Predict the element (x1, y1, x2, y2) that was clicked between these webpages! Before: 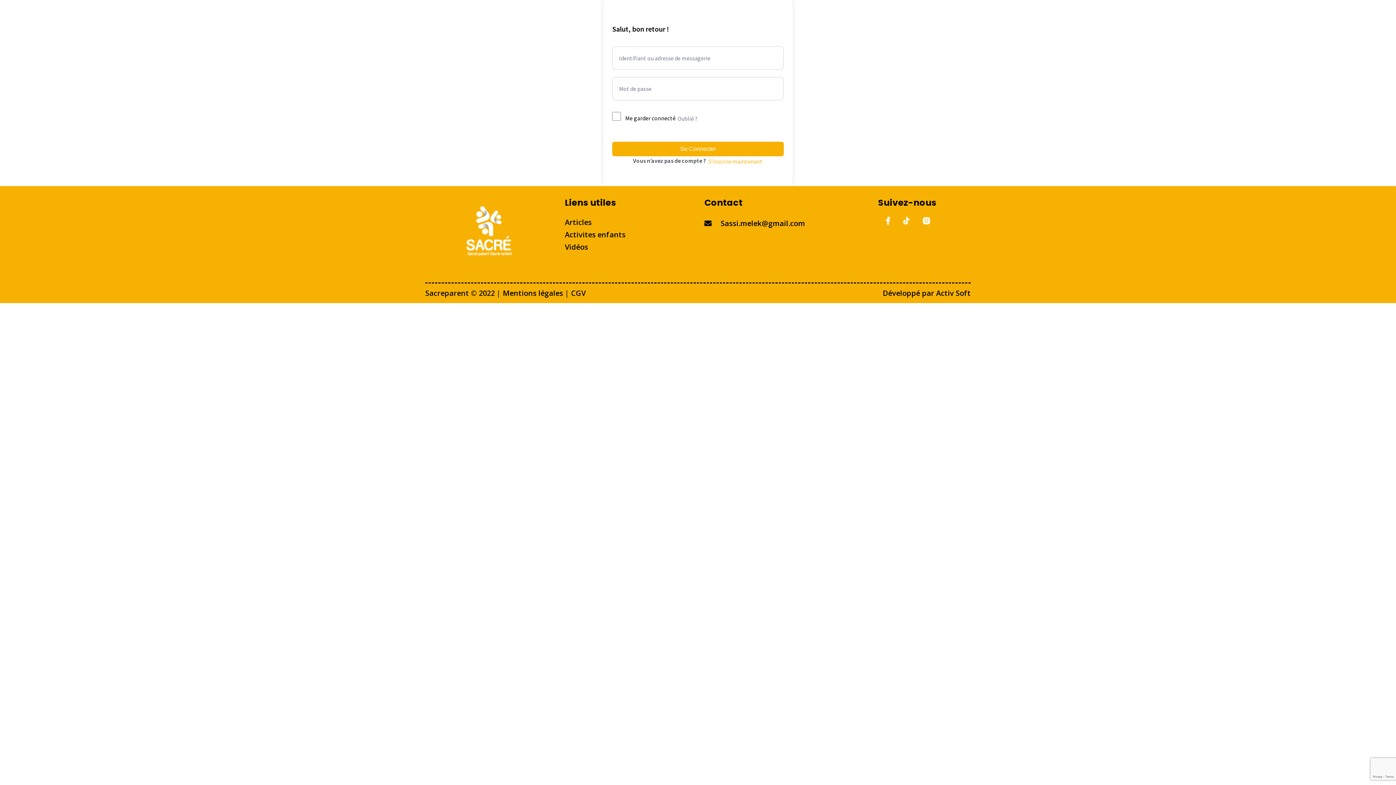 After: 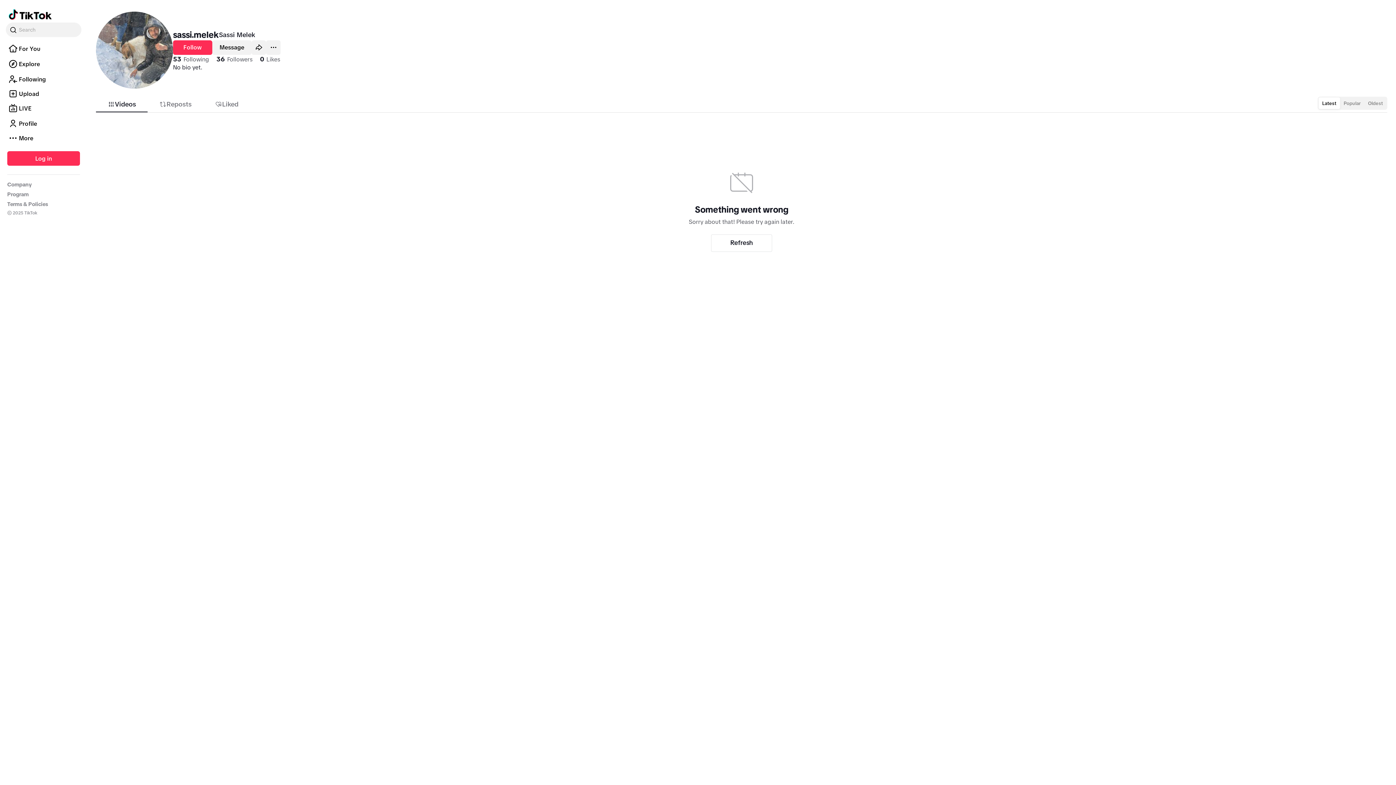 Action: bbox: (902, 217, 911, 227)